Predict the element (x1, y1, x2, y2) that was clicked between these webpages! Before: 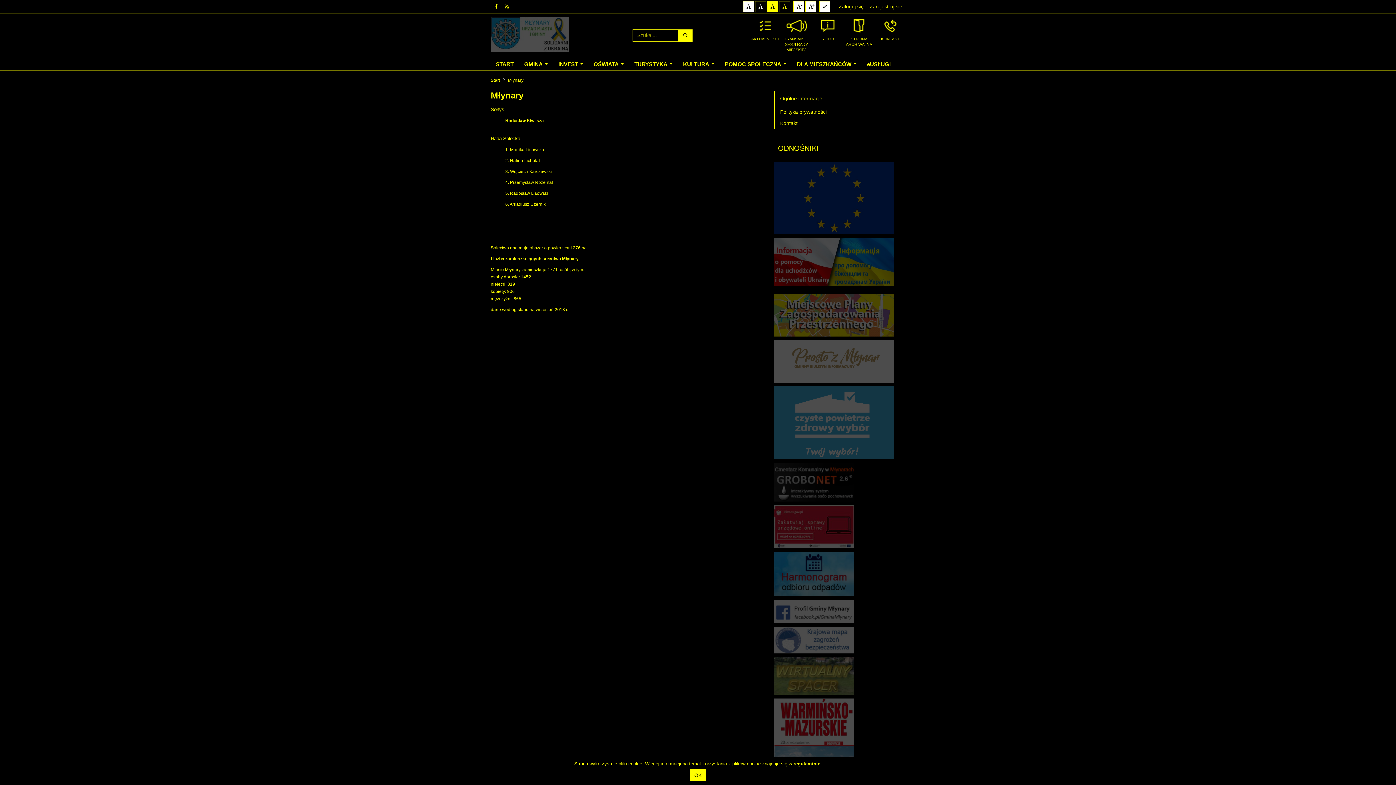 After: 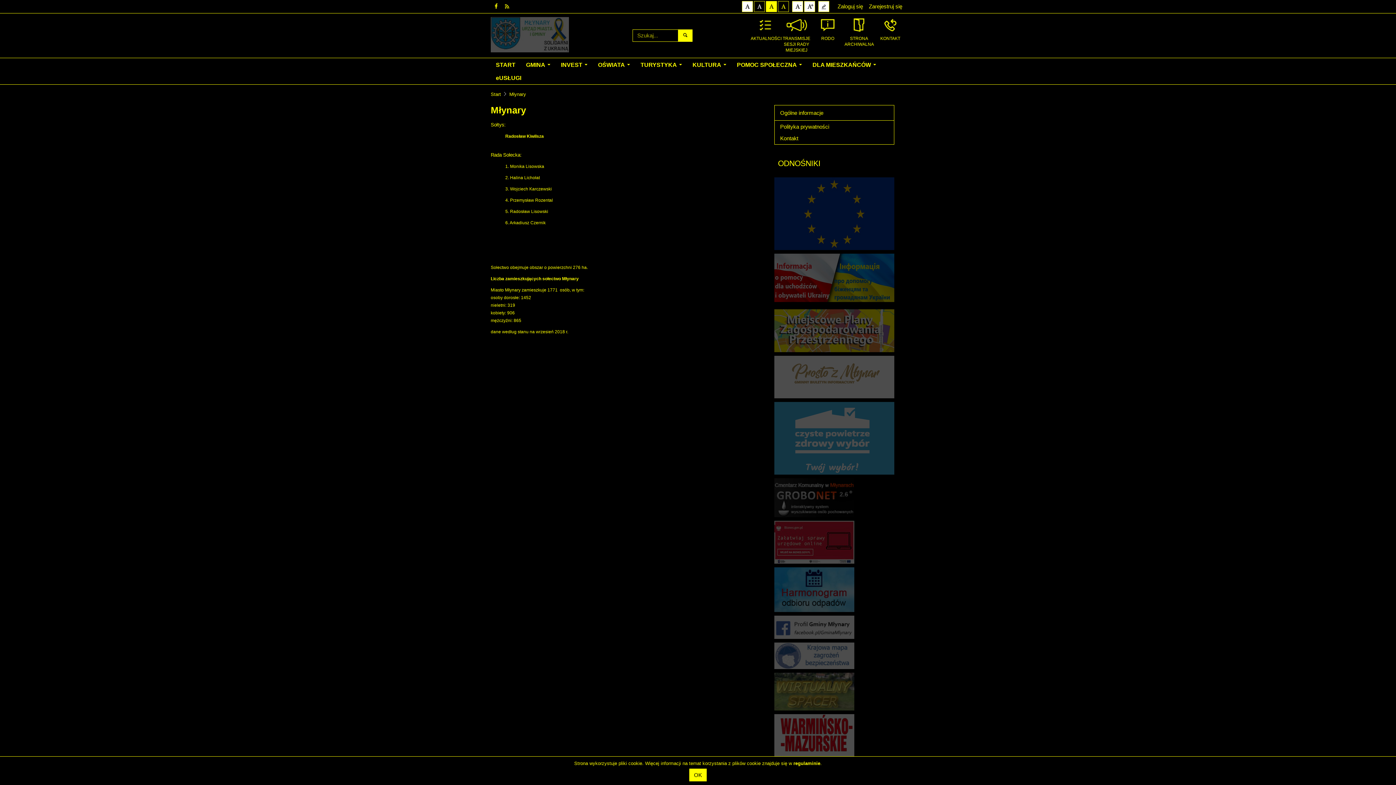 Action: bbox: (805, 1, 816, 12) label: +
Większy rozmiar czcionki